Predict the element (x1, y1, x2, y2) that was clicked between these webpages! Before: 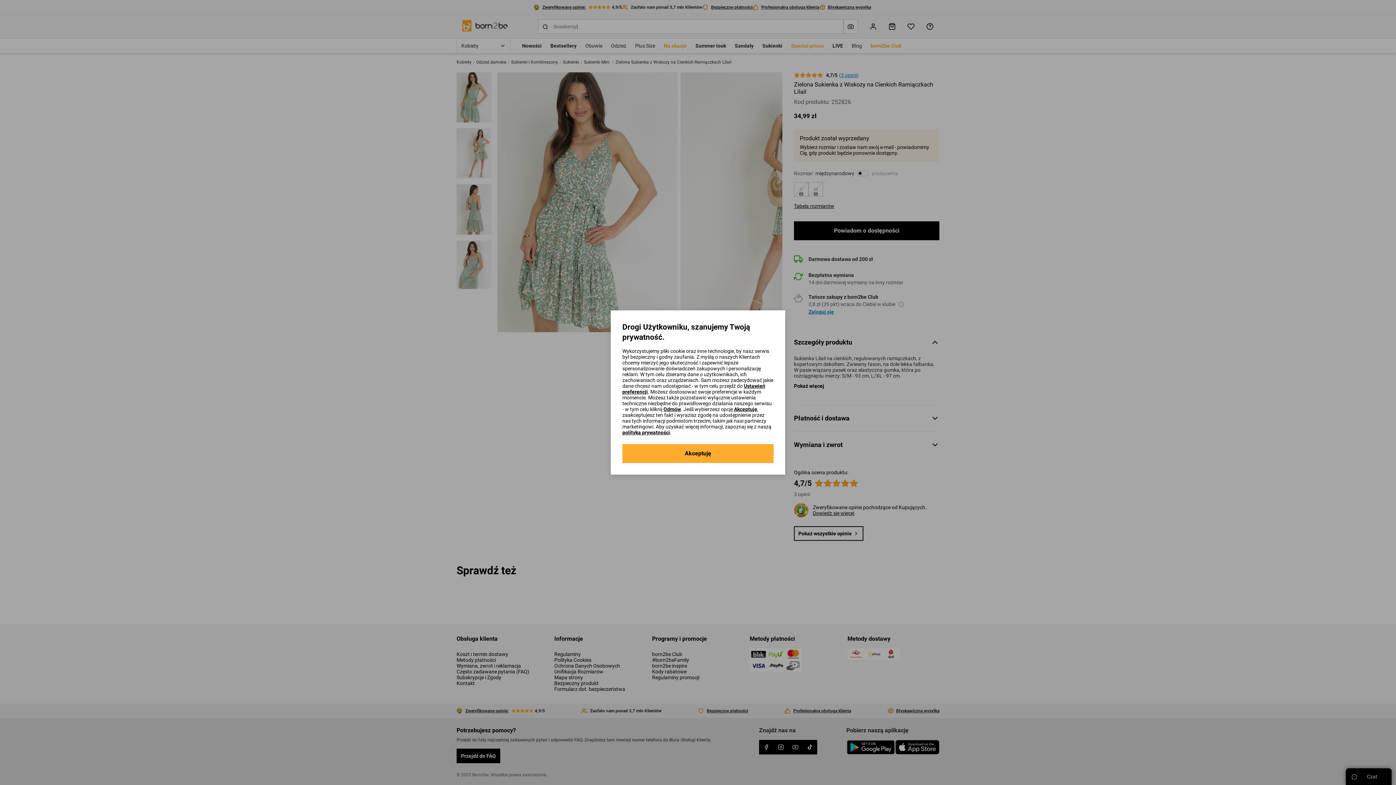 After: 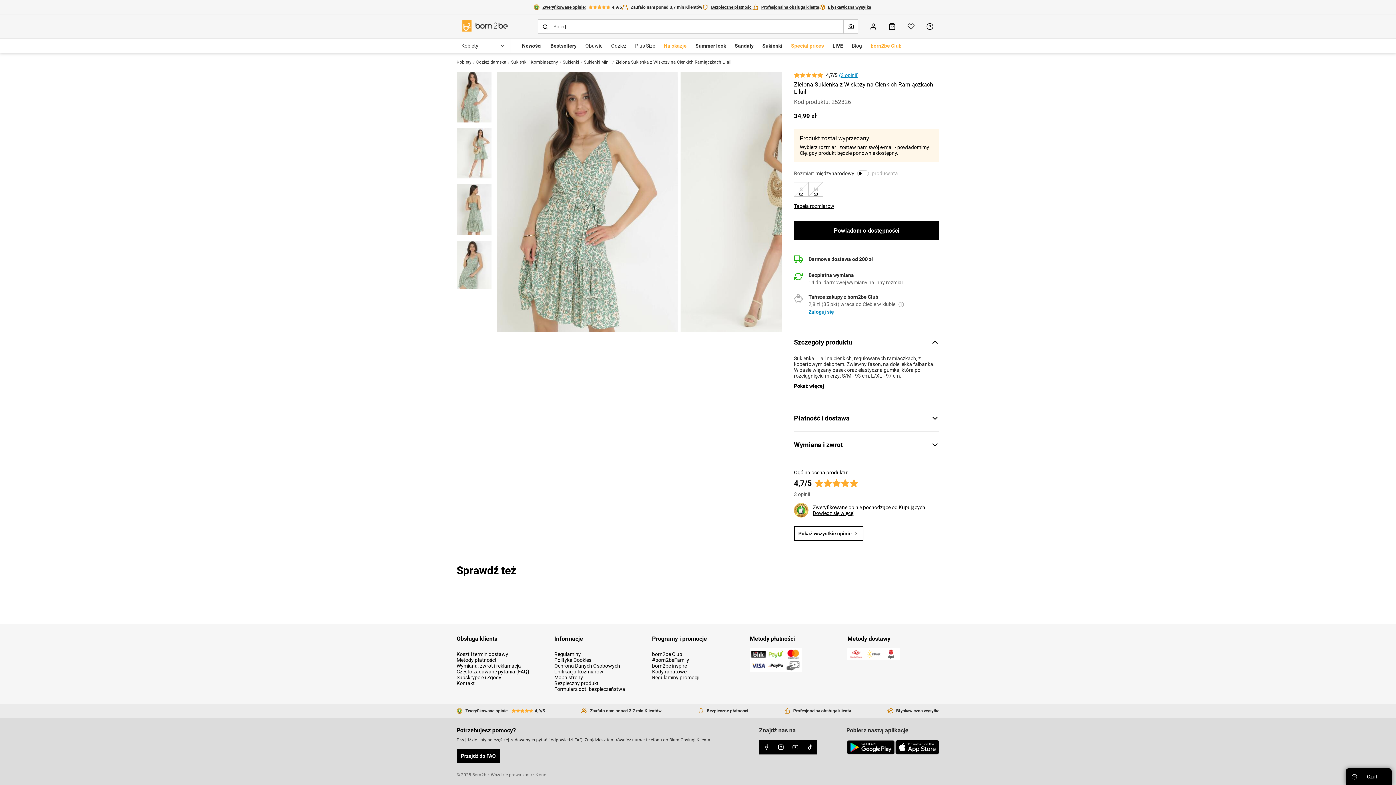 Action: label: Akceptuję bbox: (622, 444, 773, 463)